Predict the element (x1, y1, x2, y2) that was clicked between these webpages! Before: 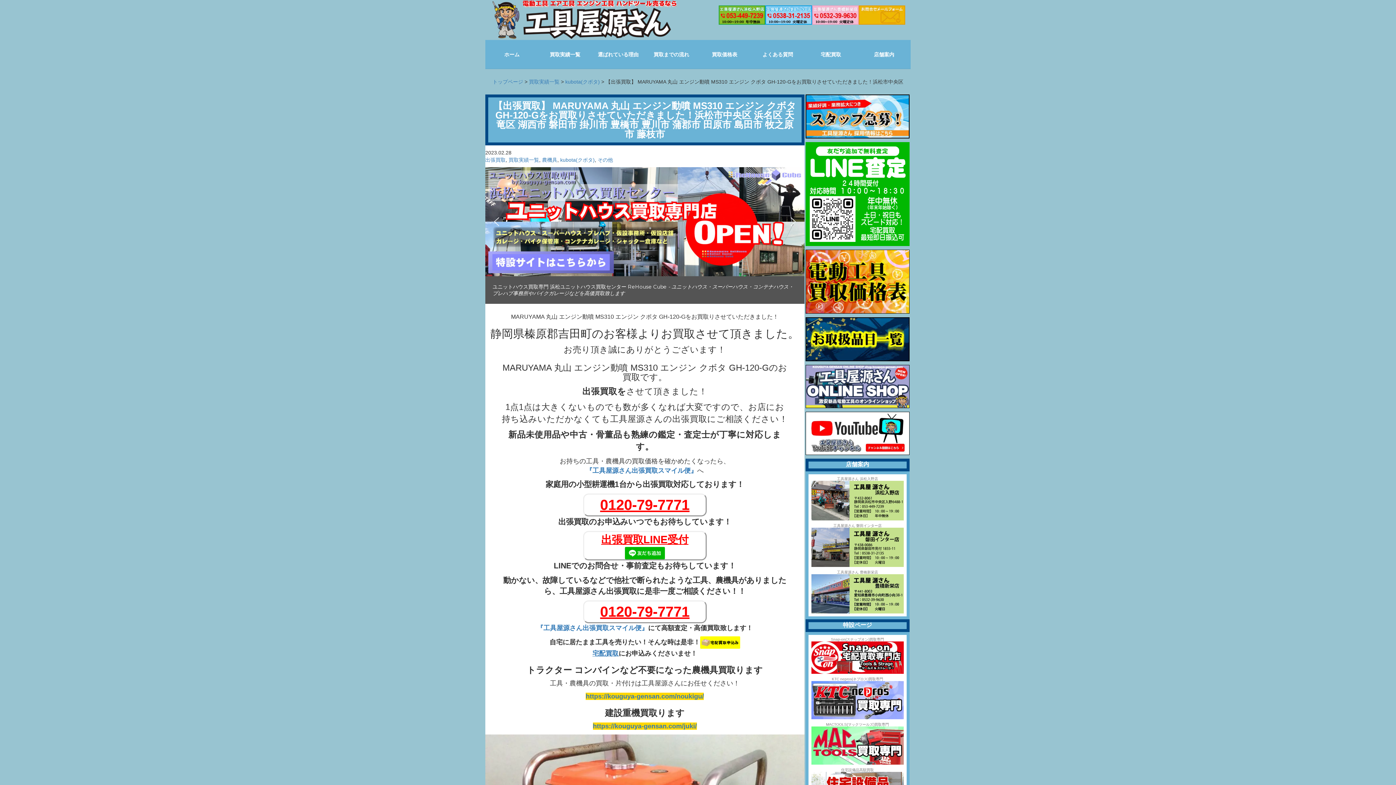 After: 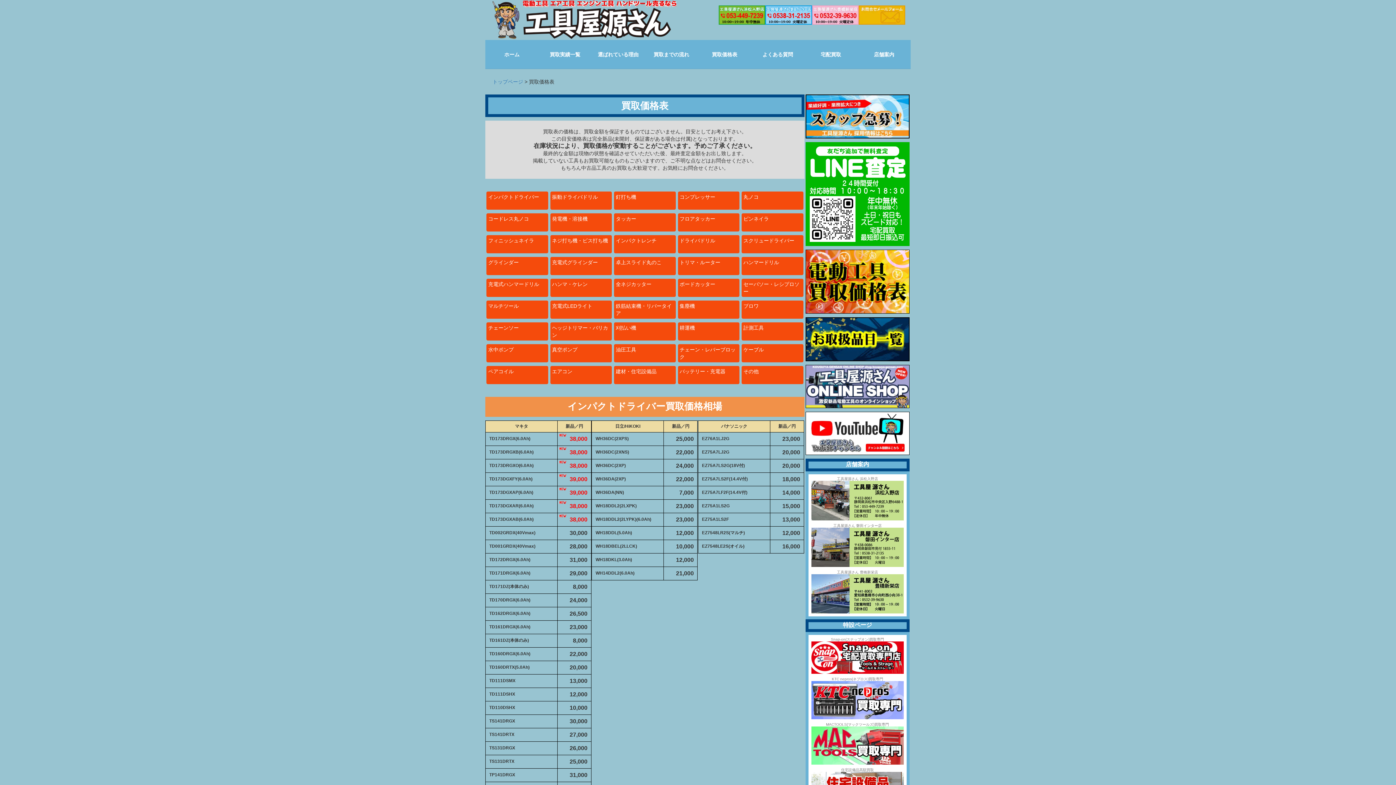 Action: bbox: (698, 40, 751, 69) label: 買取価格表